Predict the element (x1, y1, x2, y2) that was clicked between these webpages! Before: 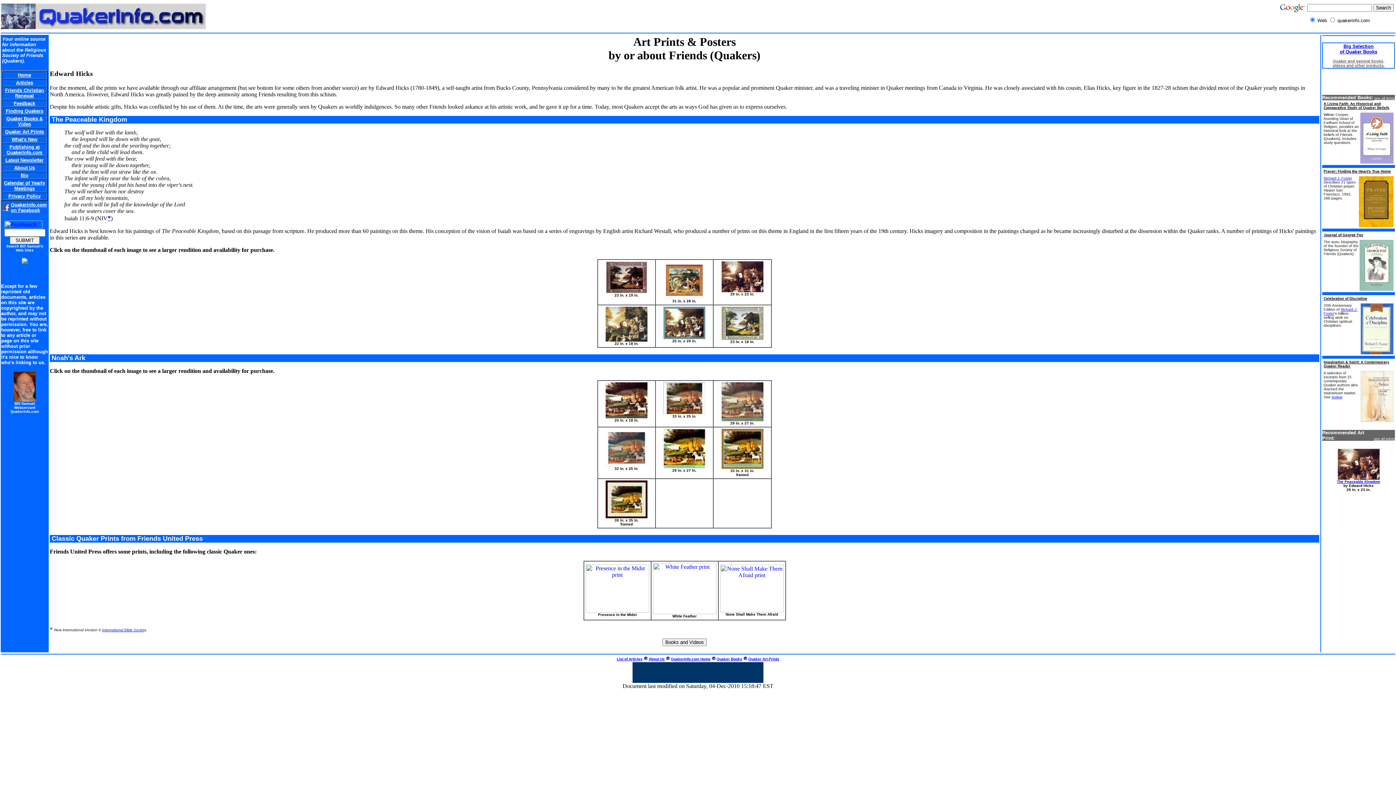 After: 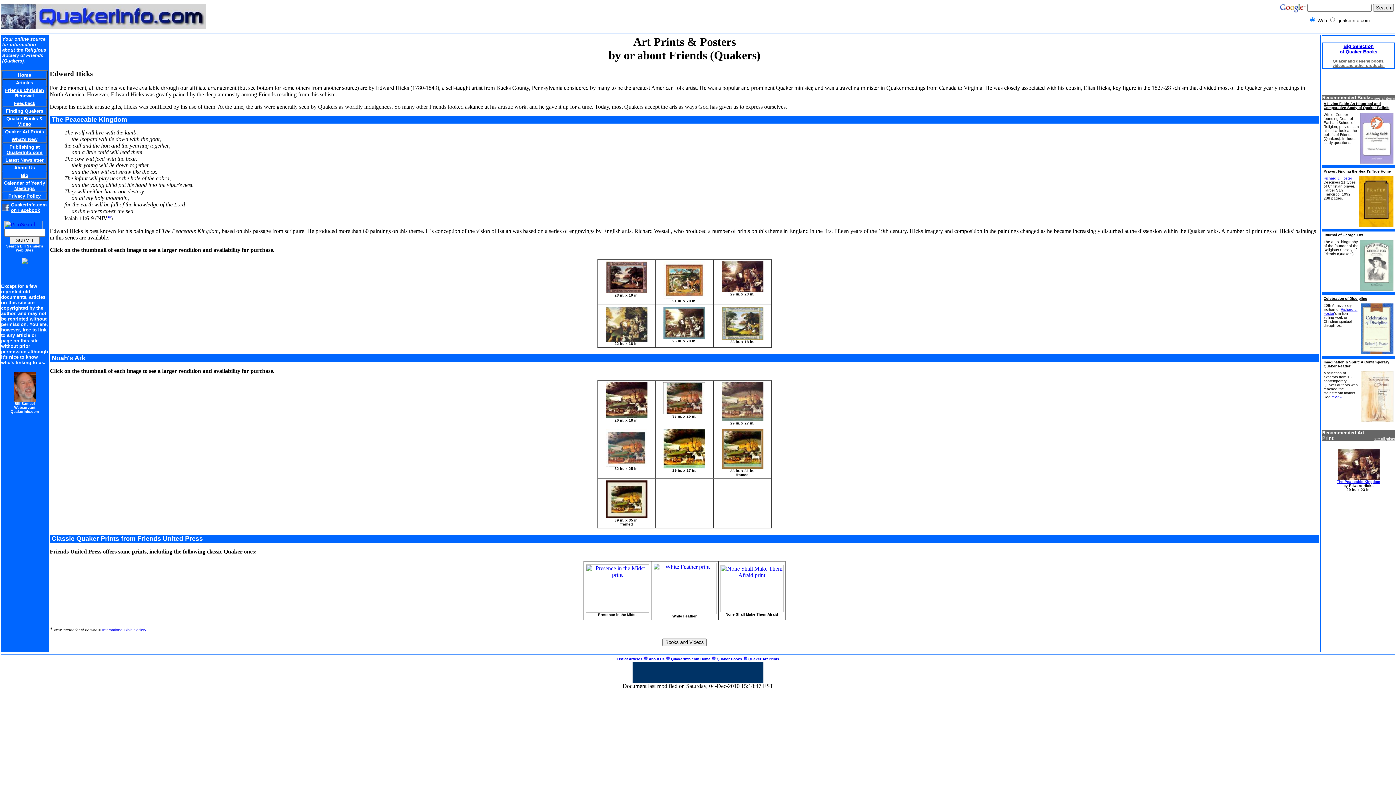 Action: bbox: (605, 495, 647, 502)